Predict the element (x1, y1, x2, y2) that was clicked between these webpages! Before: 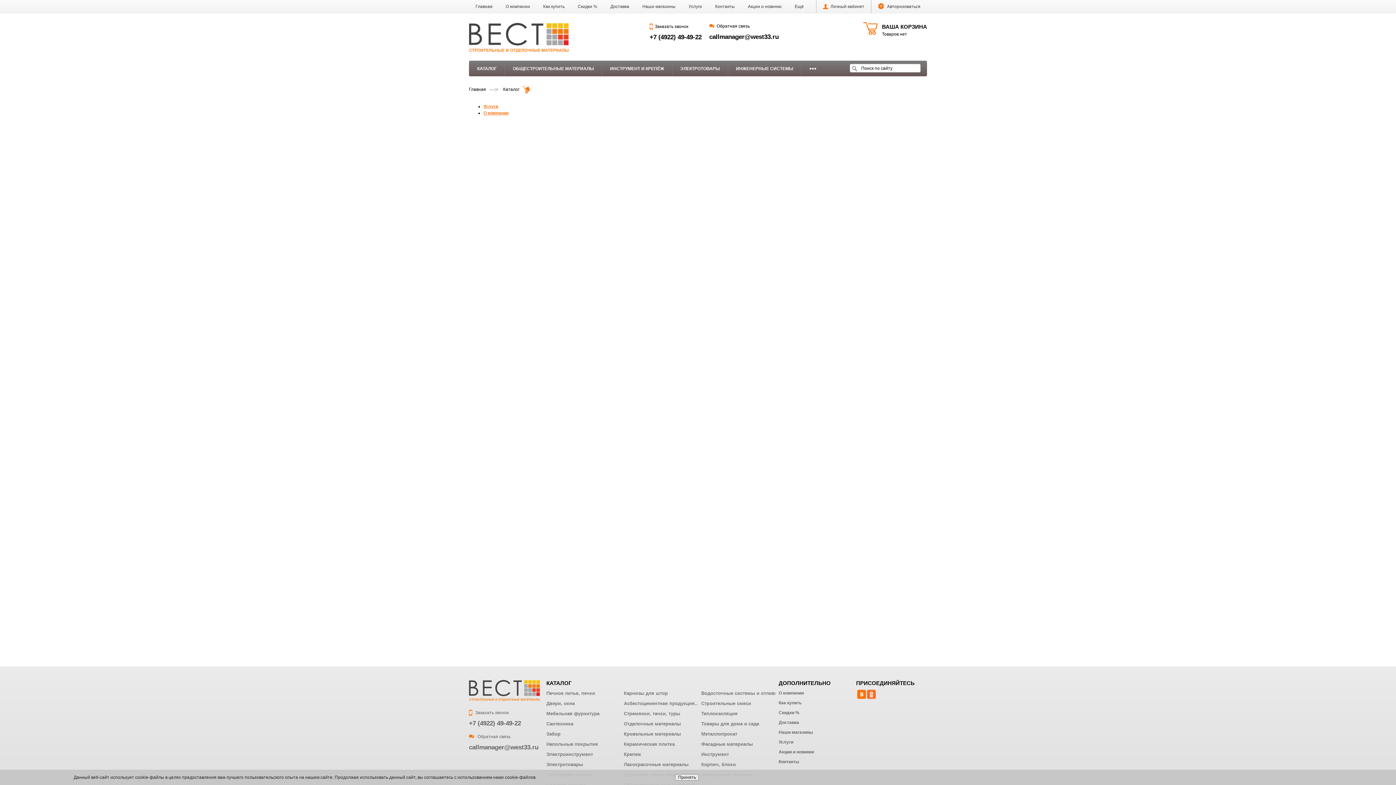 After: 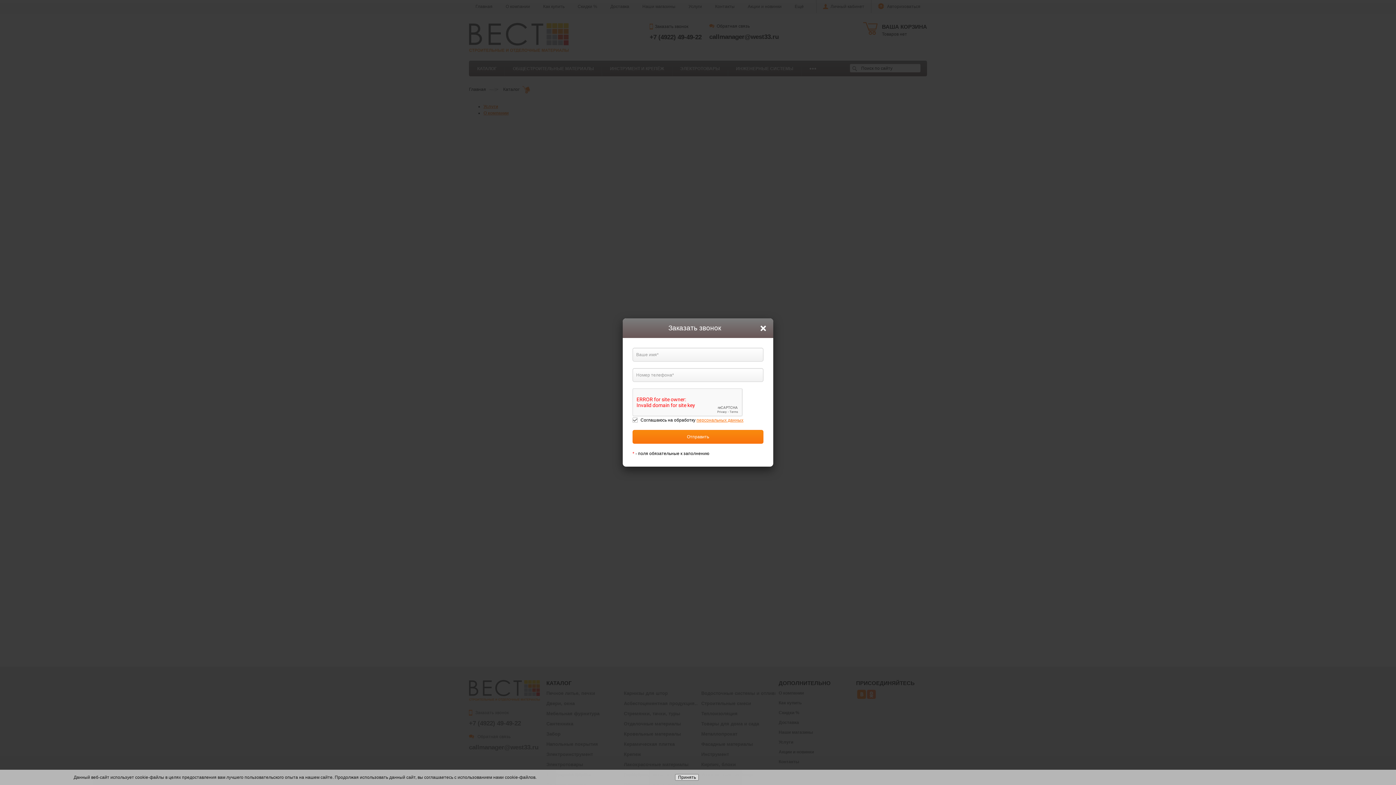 Action: label:  Заказать звонок bbox: (469, 710, 508, 715)